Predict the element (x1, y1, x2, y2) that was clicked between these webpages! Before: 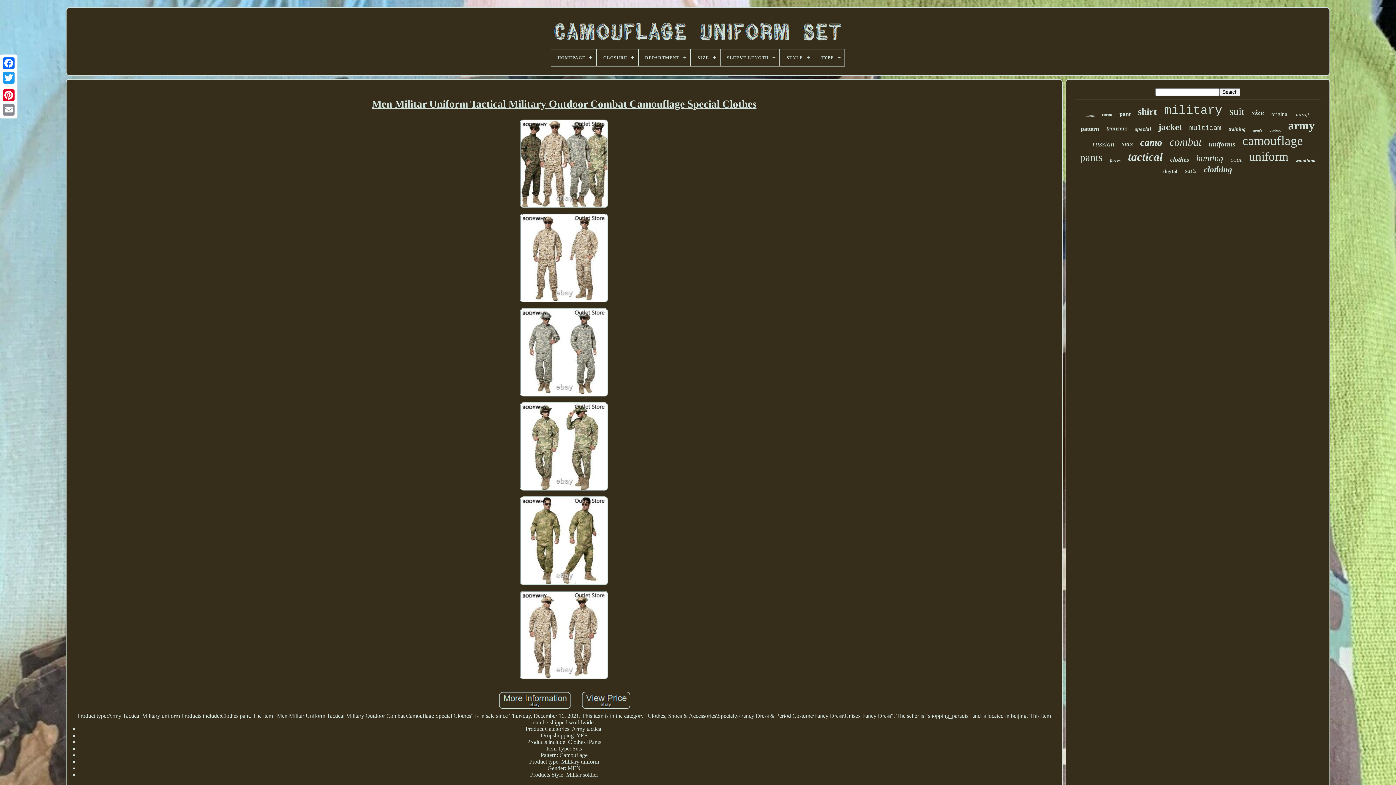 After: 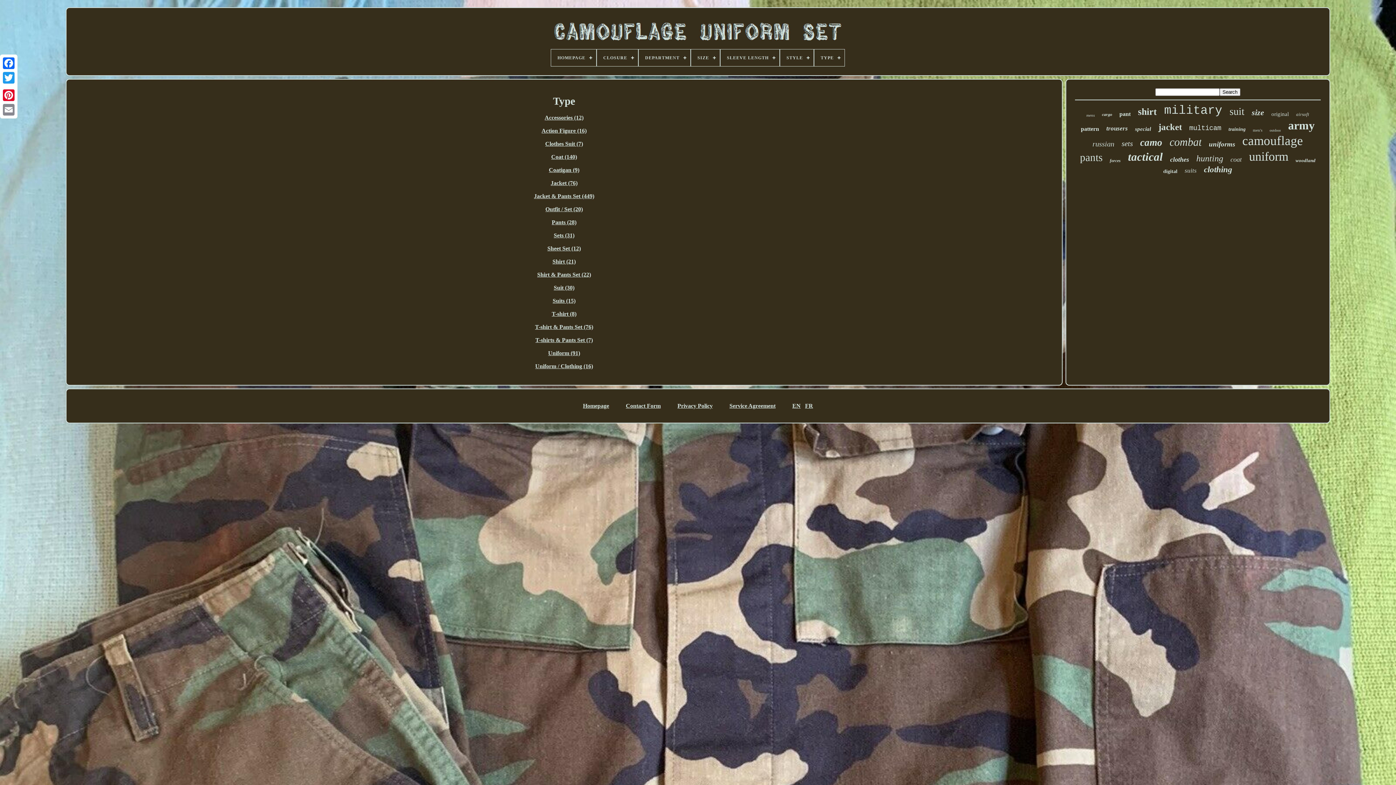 Action: bbox: (814, 49, 844, 66) label: TYPE